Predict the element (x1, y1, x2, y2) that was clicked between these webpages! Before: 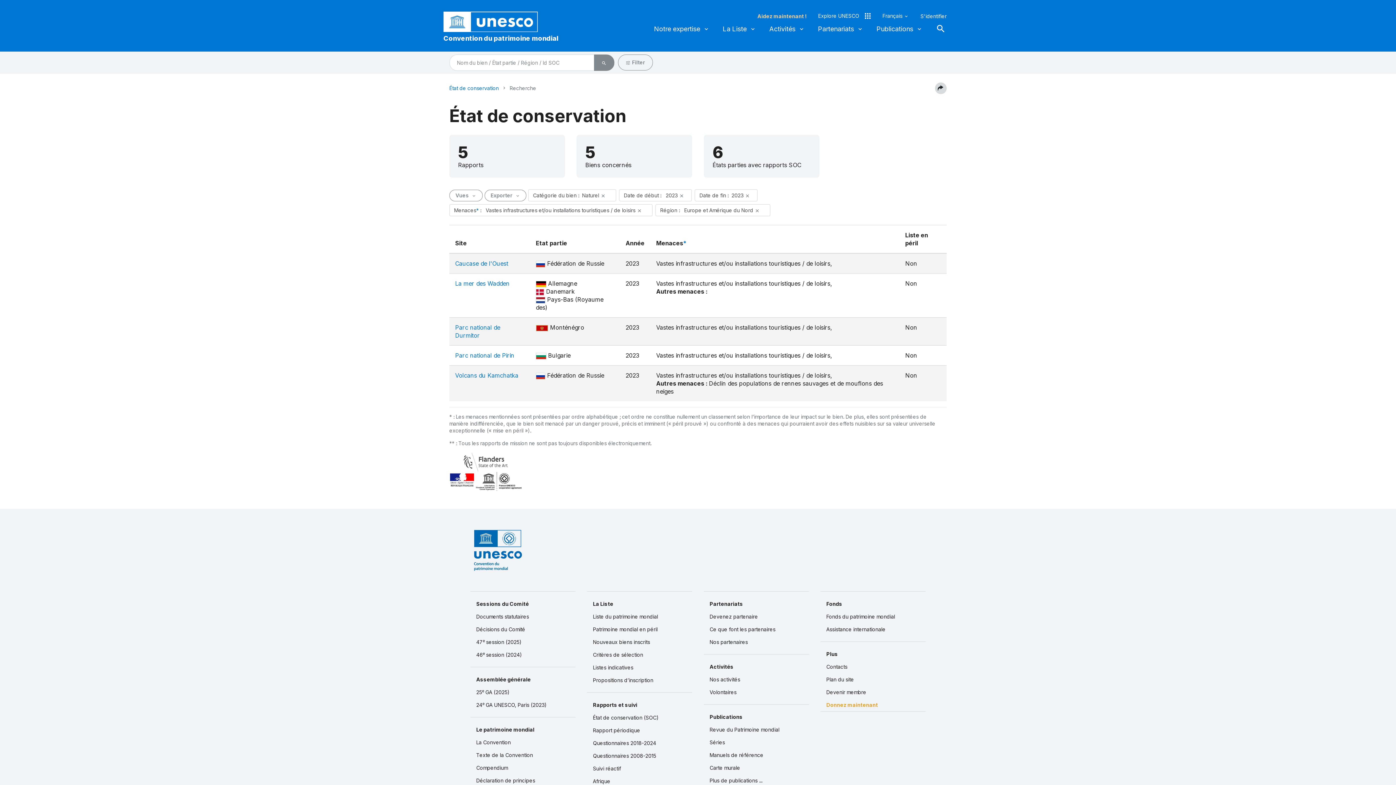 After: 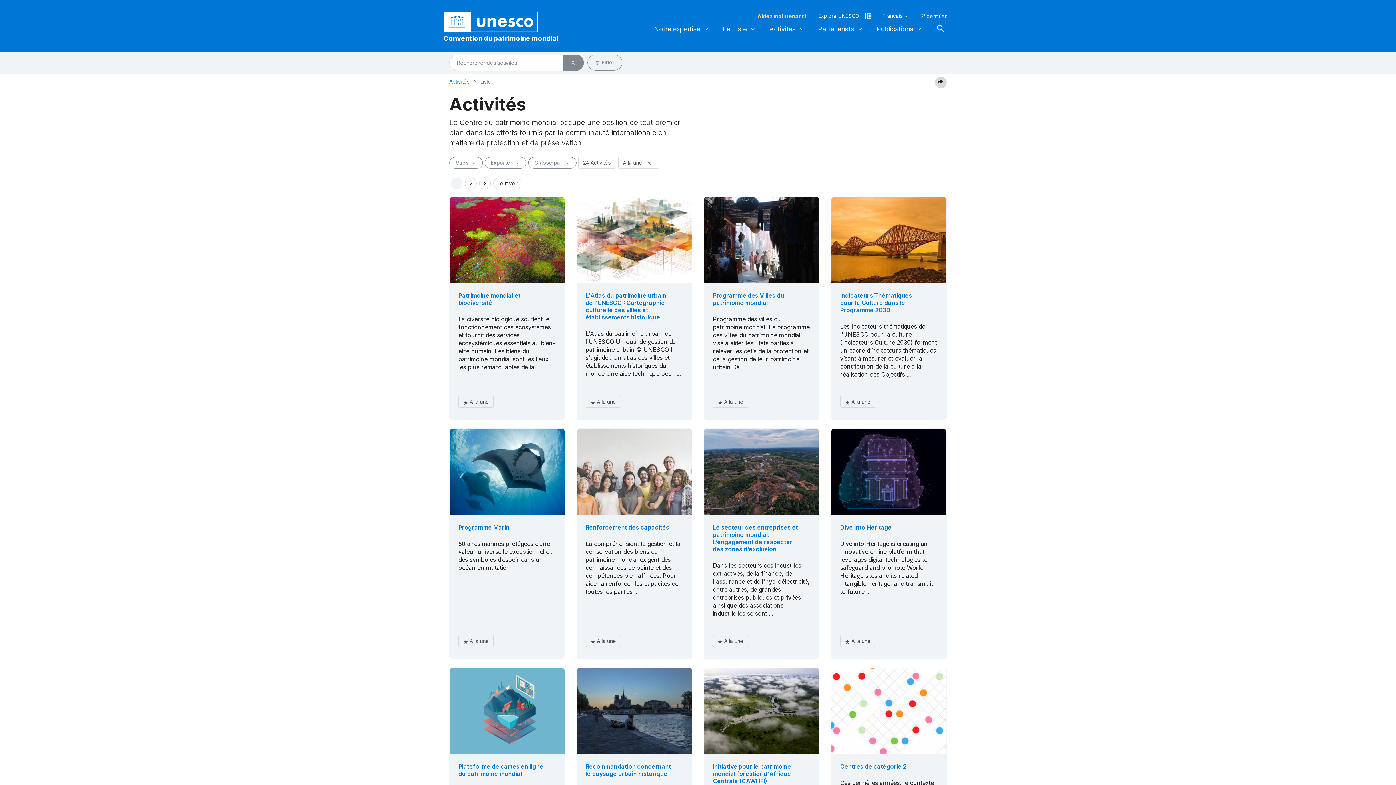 Action: label: Activités bbox: (704, 660, 809, 673)